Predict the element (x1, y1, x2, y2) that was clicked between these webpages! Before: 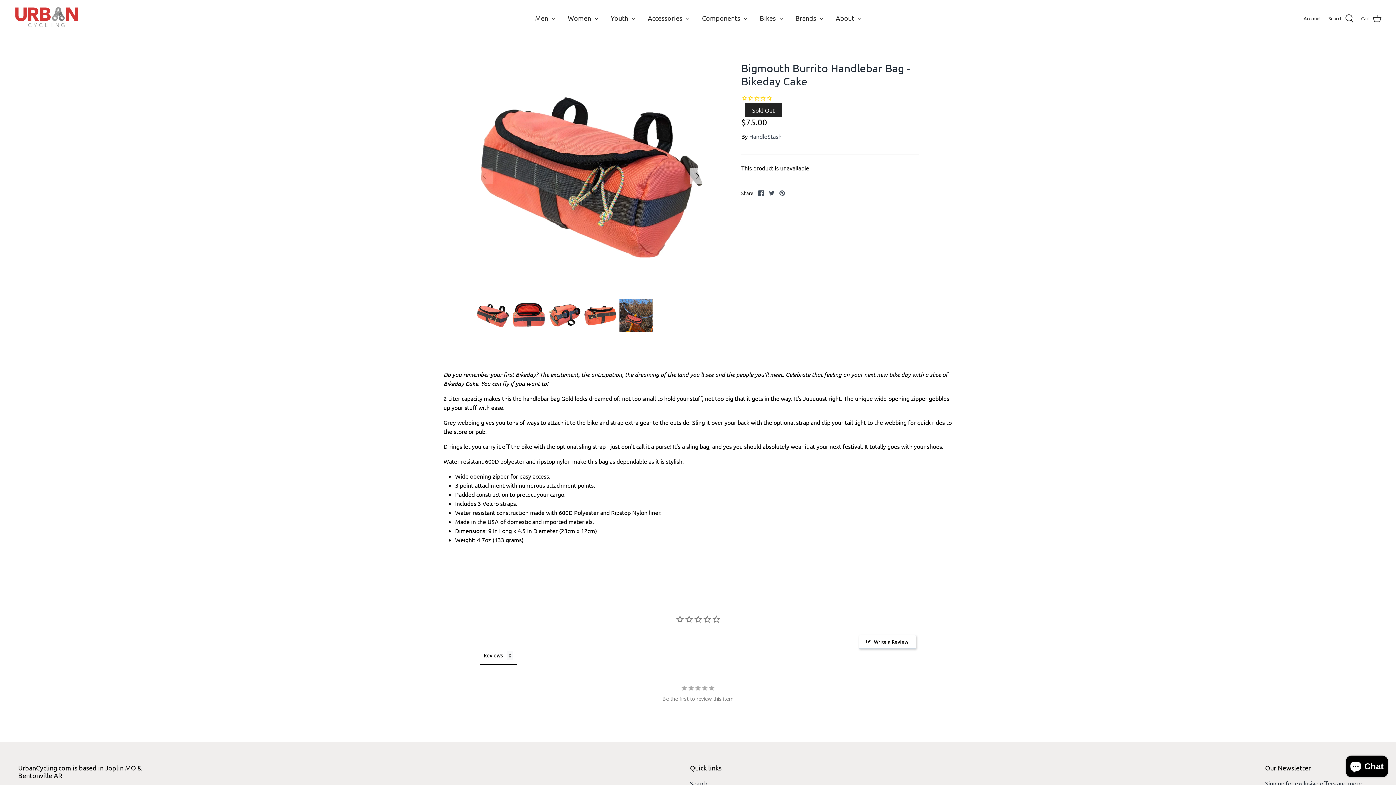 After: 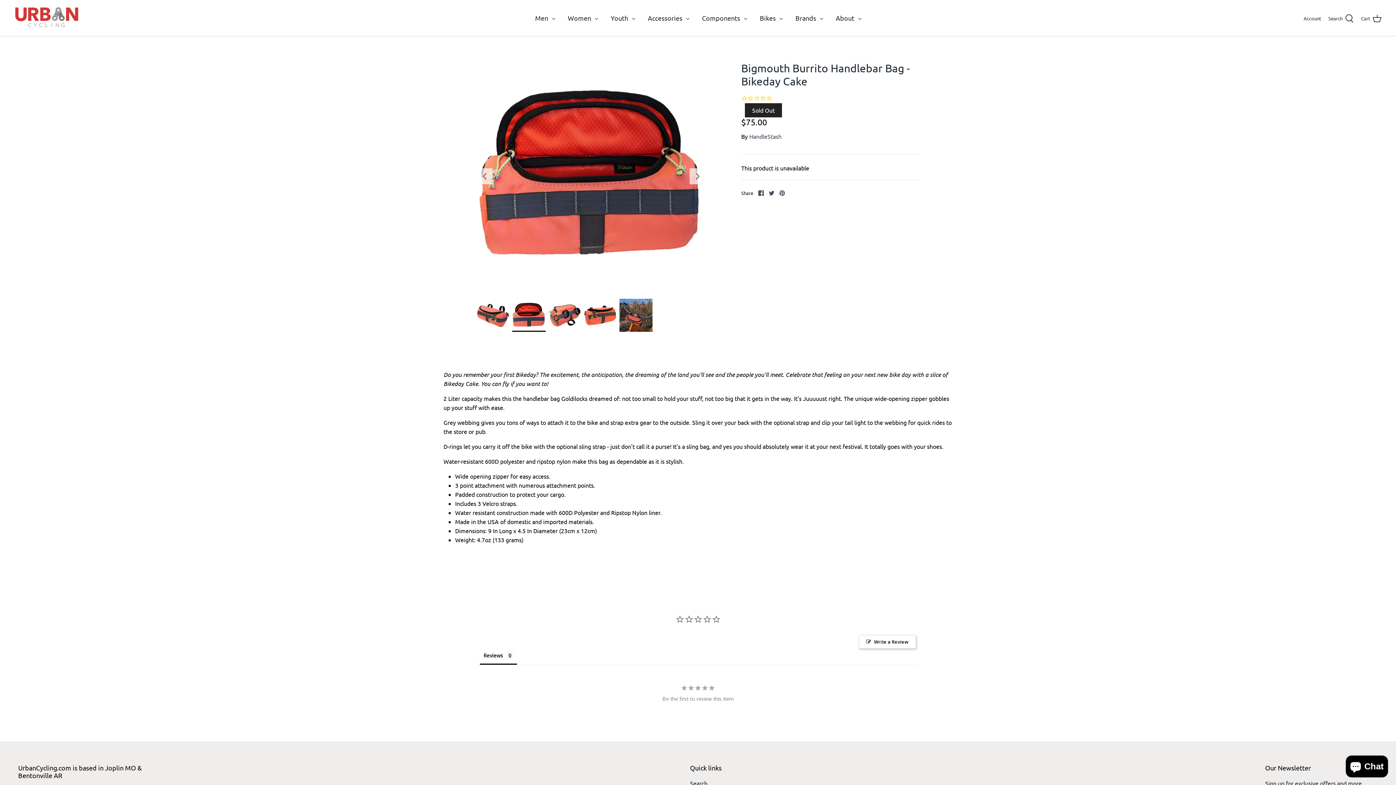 Action: bbox: (512, 298, 545, 332)